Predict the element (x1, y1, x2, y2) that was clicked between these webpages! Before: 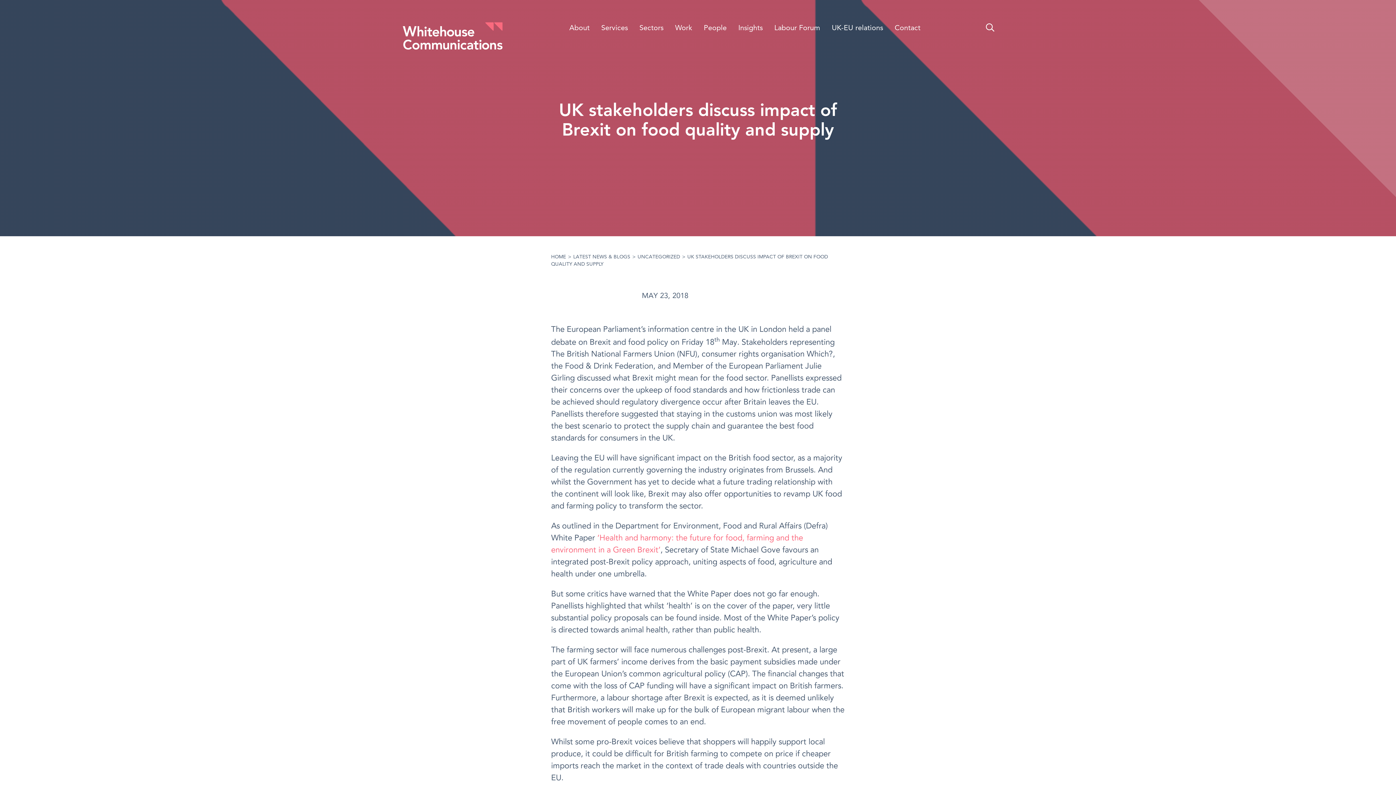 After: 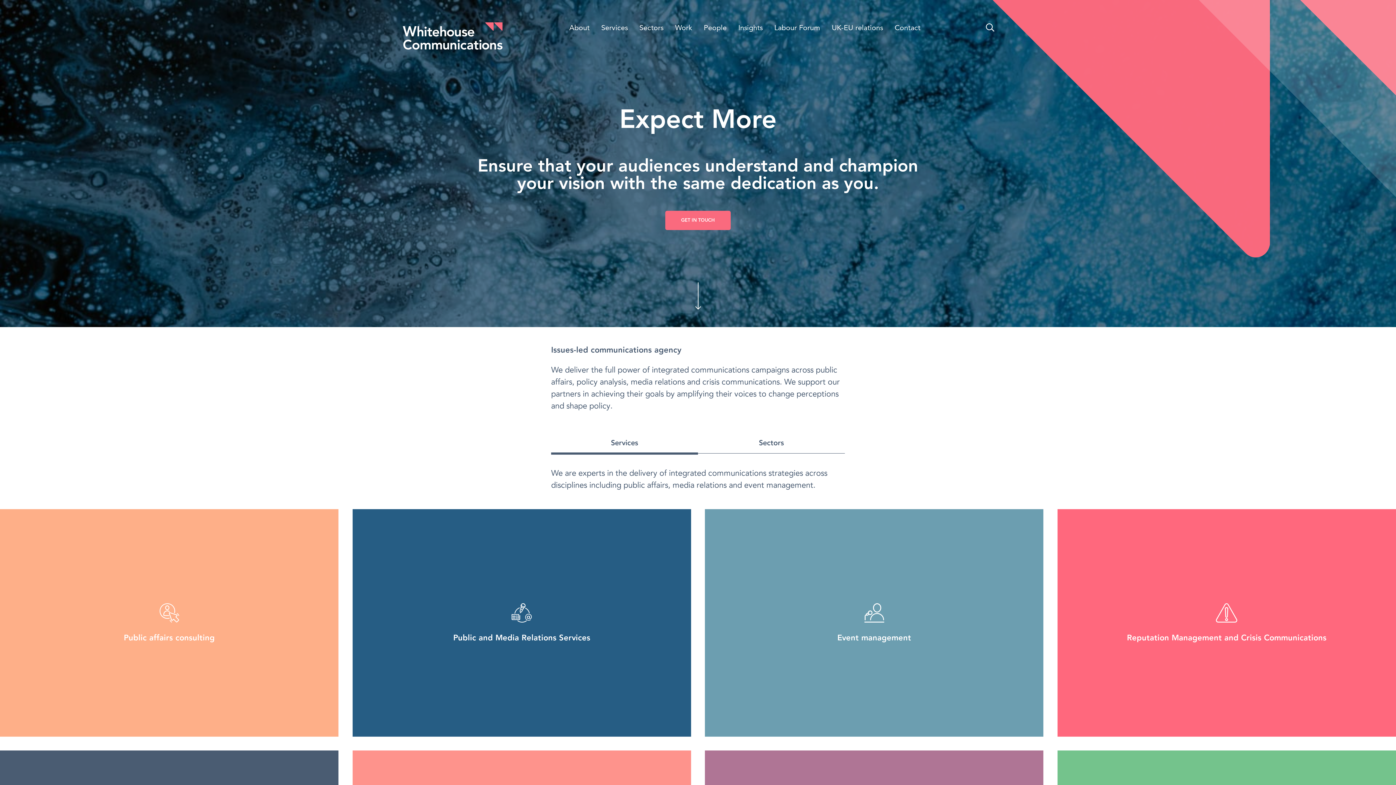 Action: bbox: (400, 21, 505, 50) label: Whitehouse Communications